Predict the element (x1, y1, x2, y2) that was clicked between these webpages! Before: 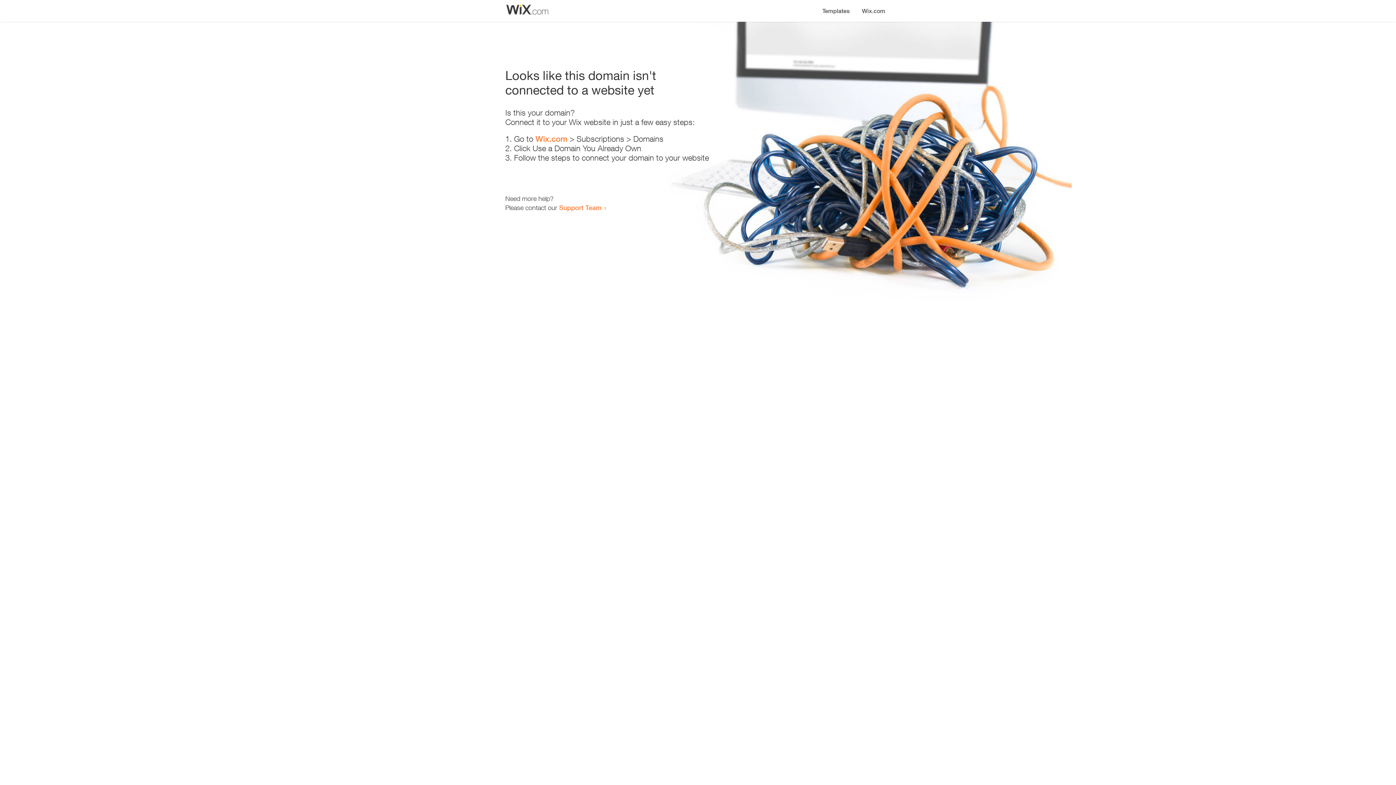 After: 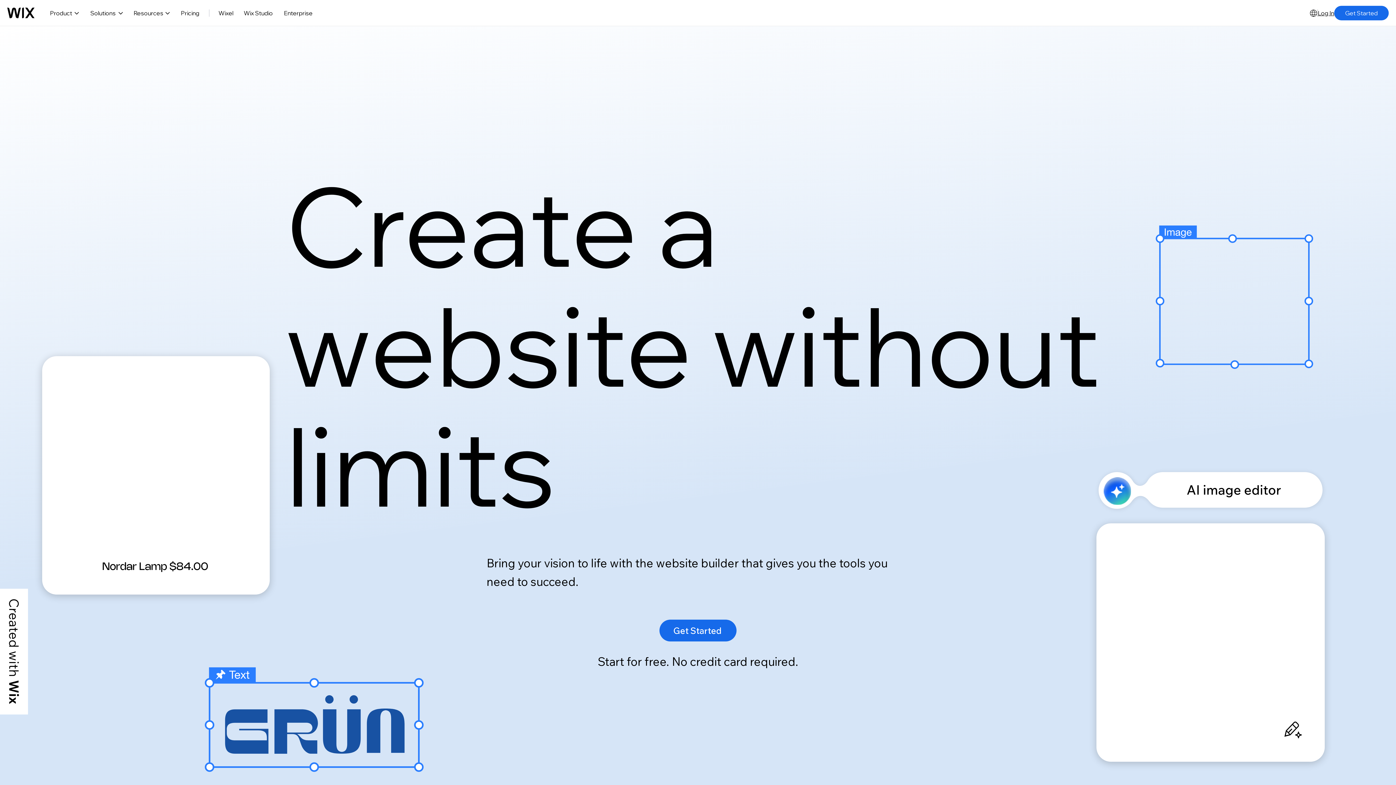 Action: bbox: (856, 0, 890, 14) label: Wix.com